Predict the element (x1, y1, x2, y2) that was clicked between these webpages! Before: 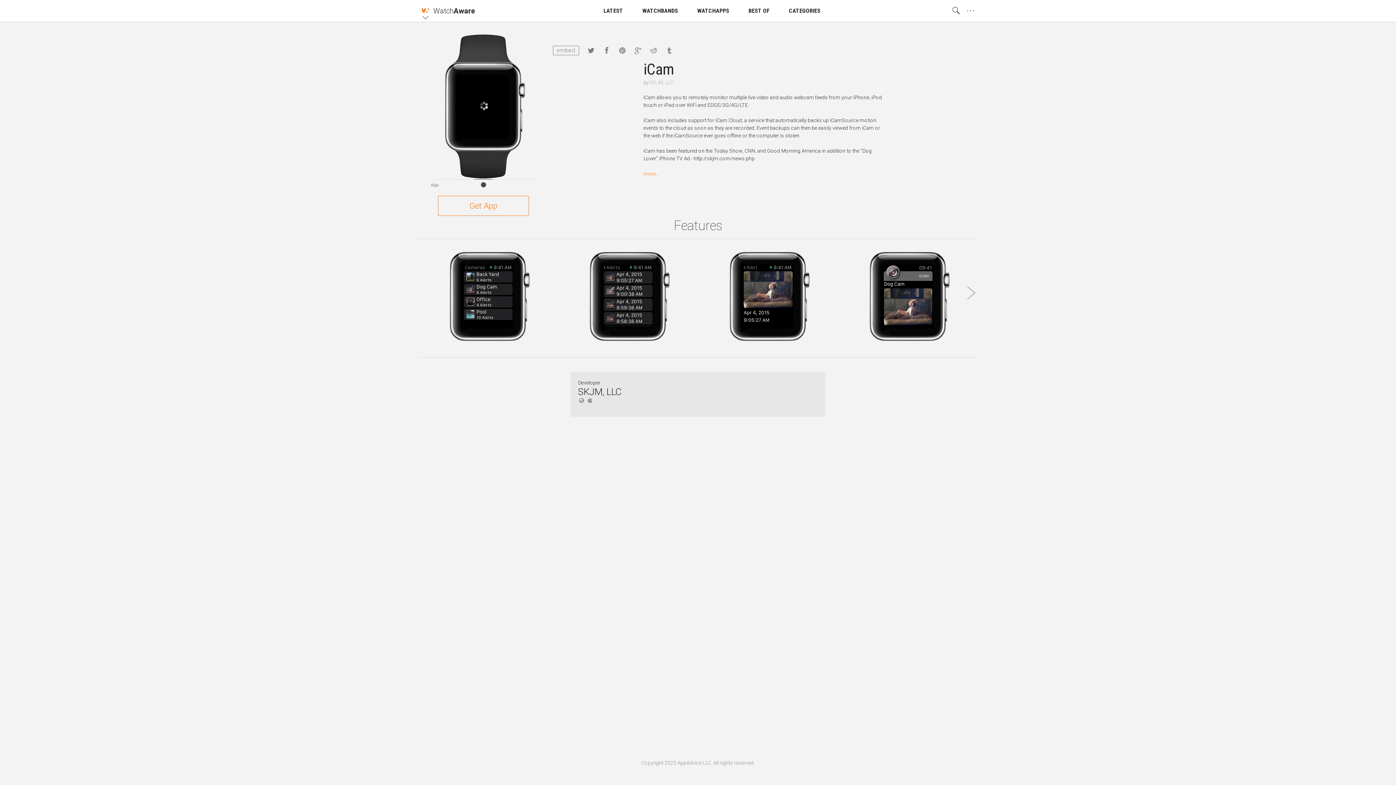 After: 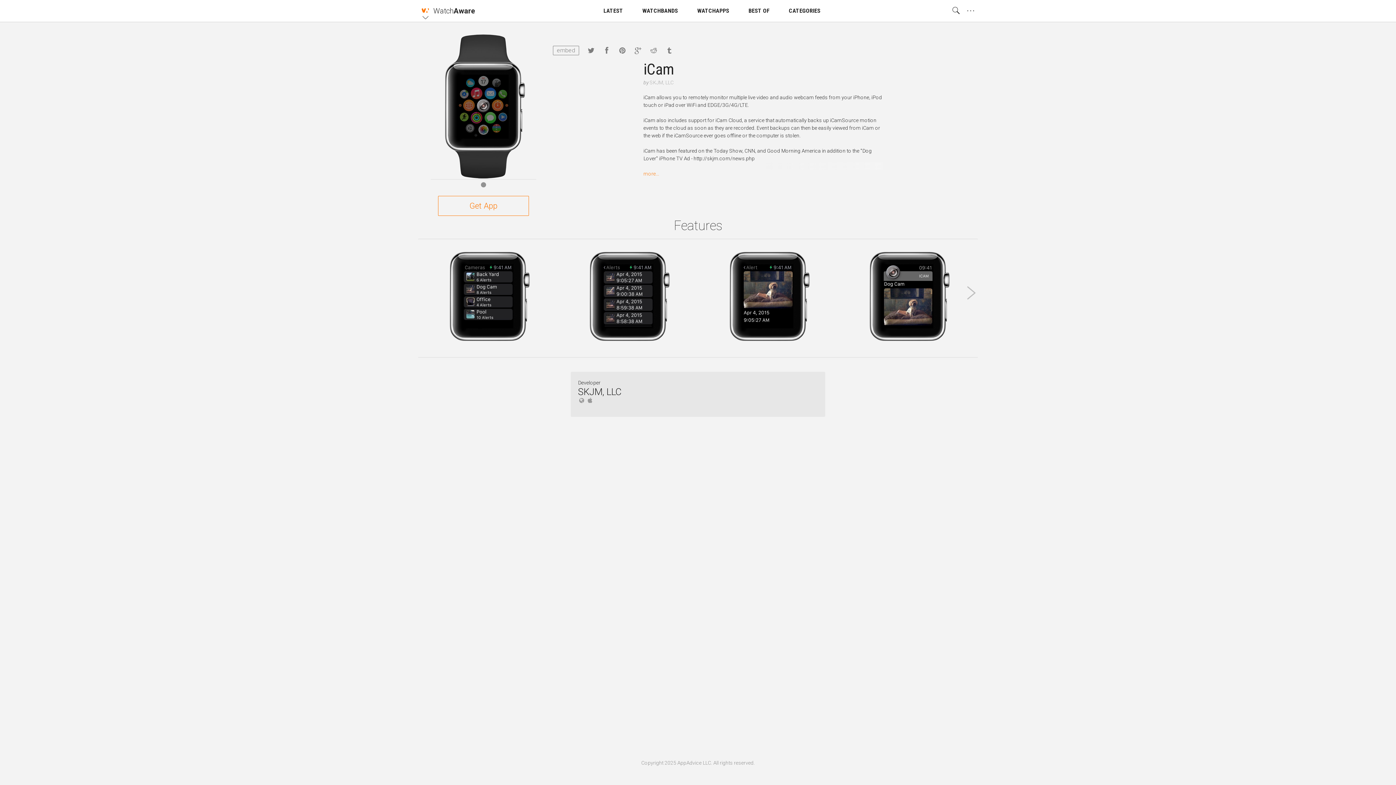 Action: bbox: (519, 83, 525, 97)